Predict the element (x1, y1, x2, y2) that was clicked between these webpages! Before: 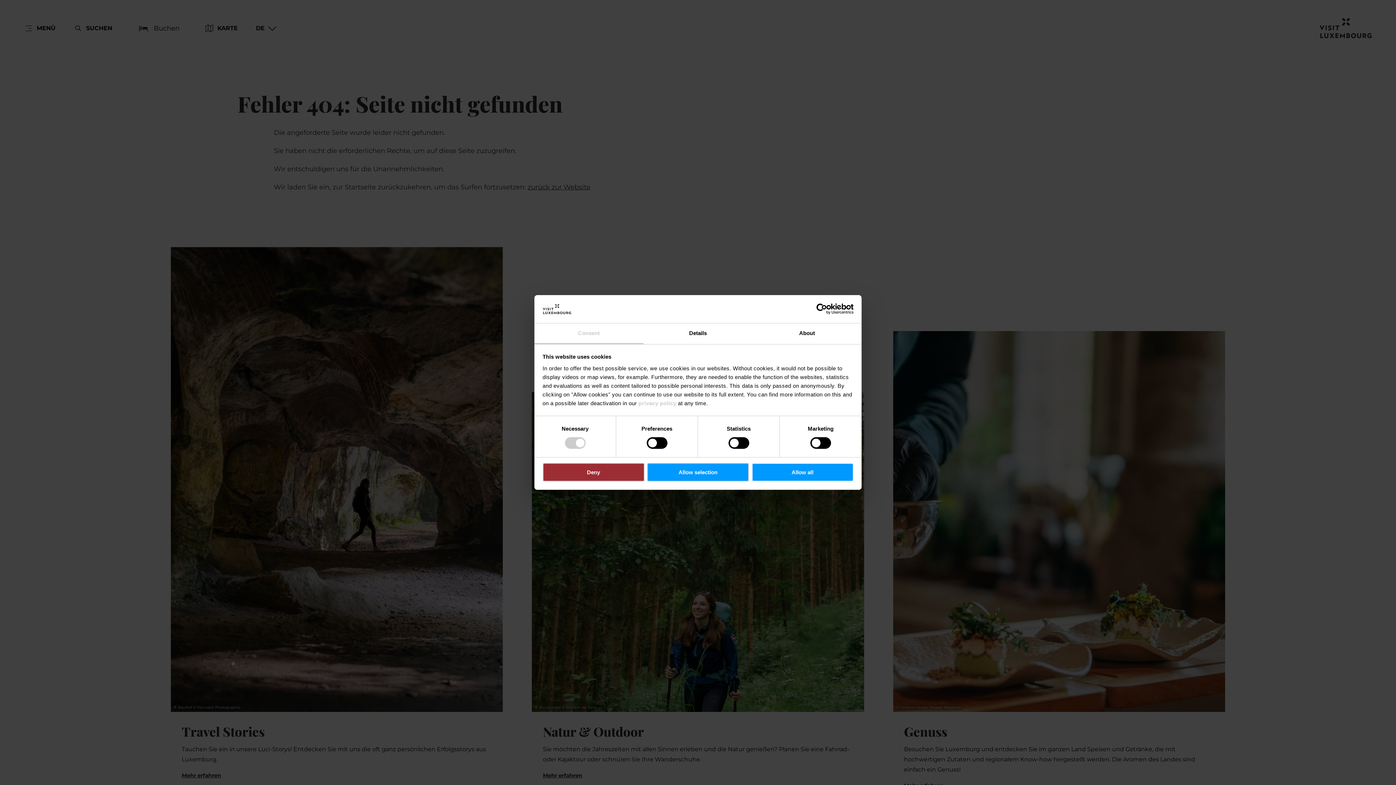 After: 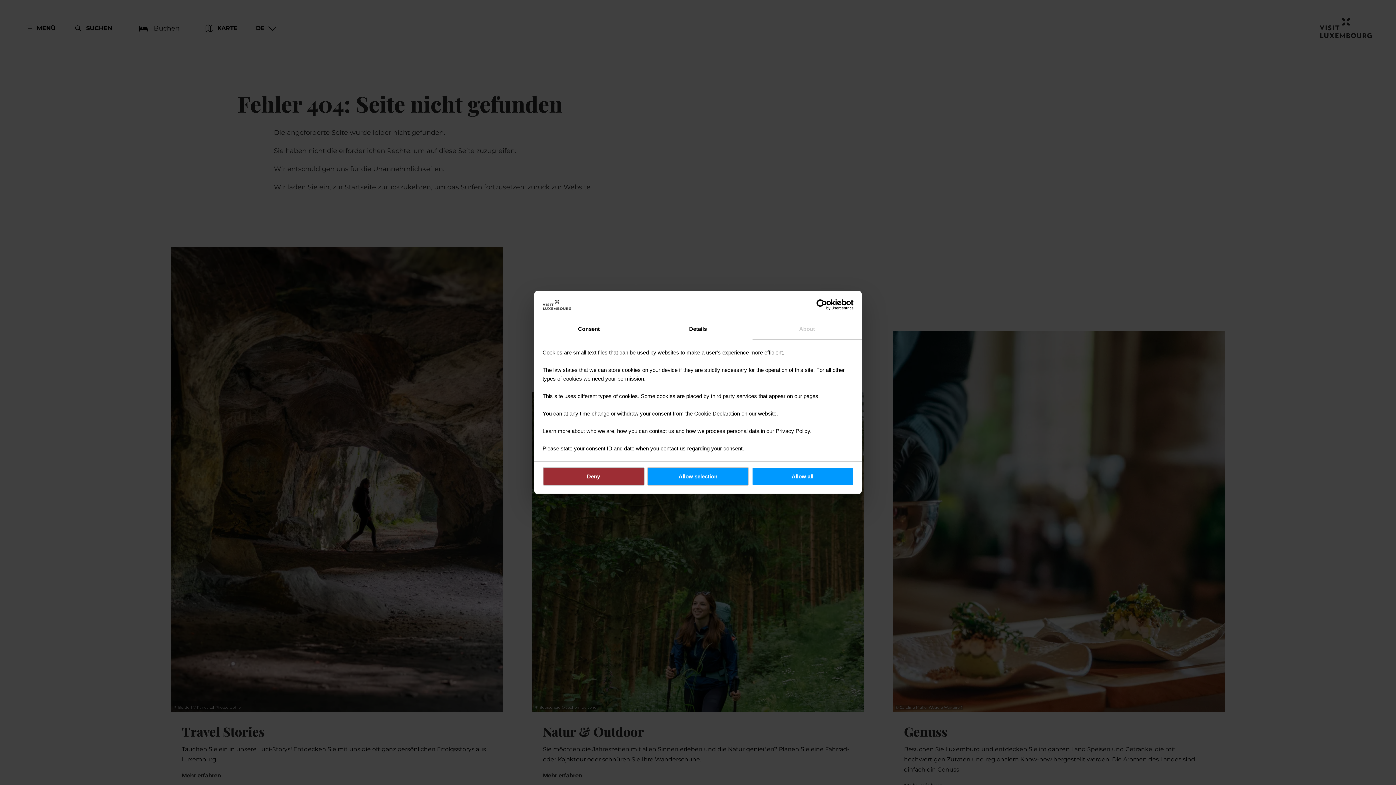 Action: bbox: (752, 323, 861, 344) label: About